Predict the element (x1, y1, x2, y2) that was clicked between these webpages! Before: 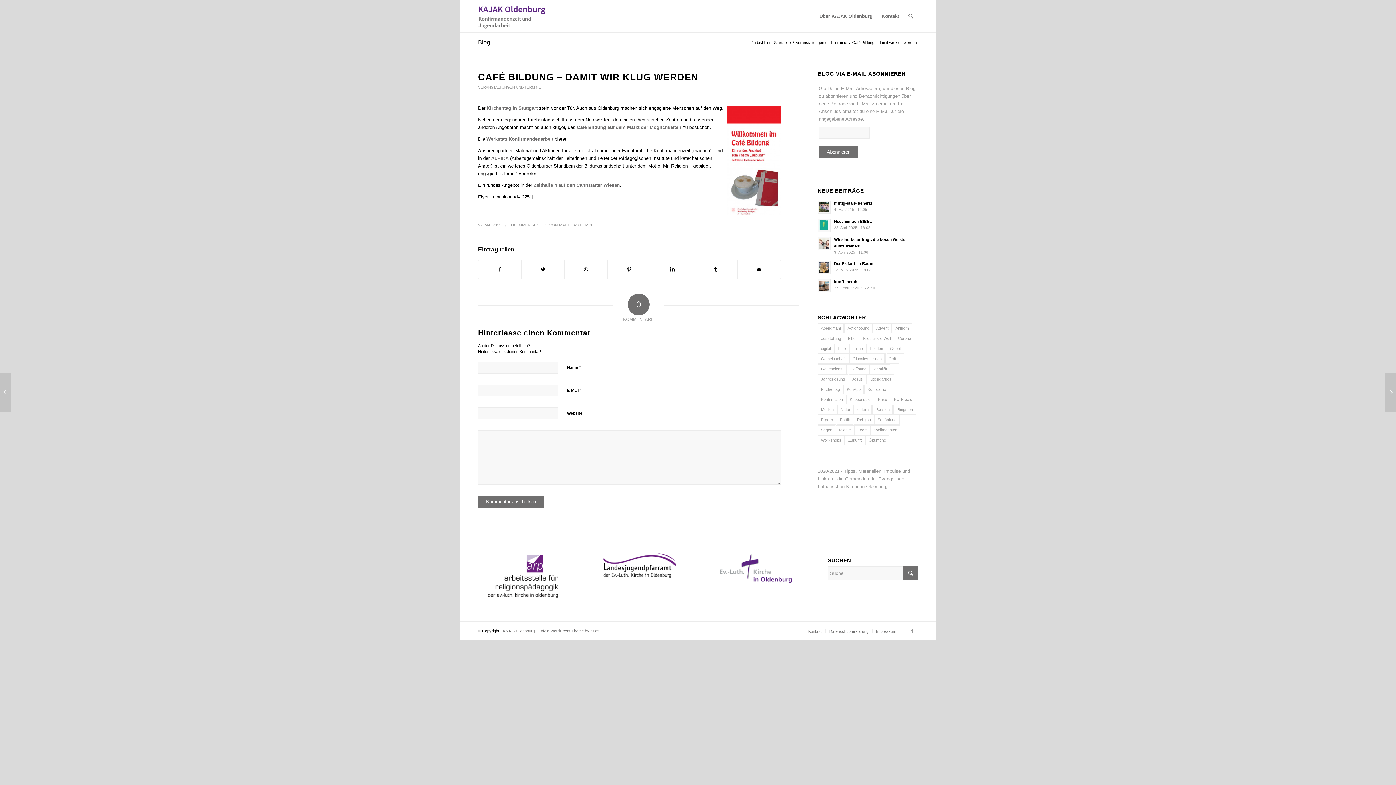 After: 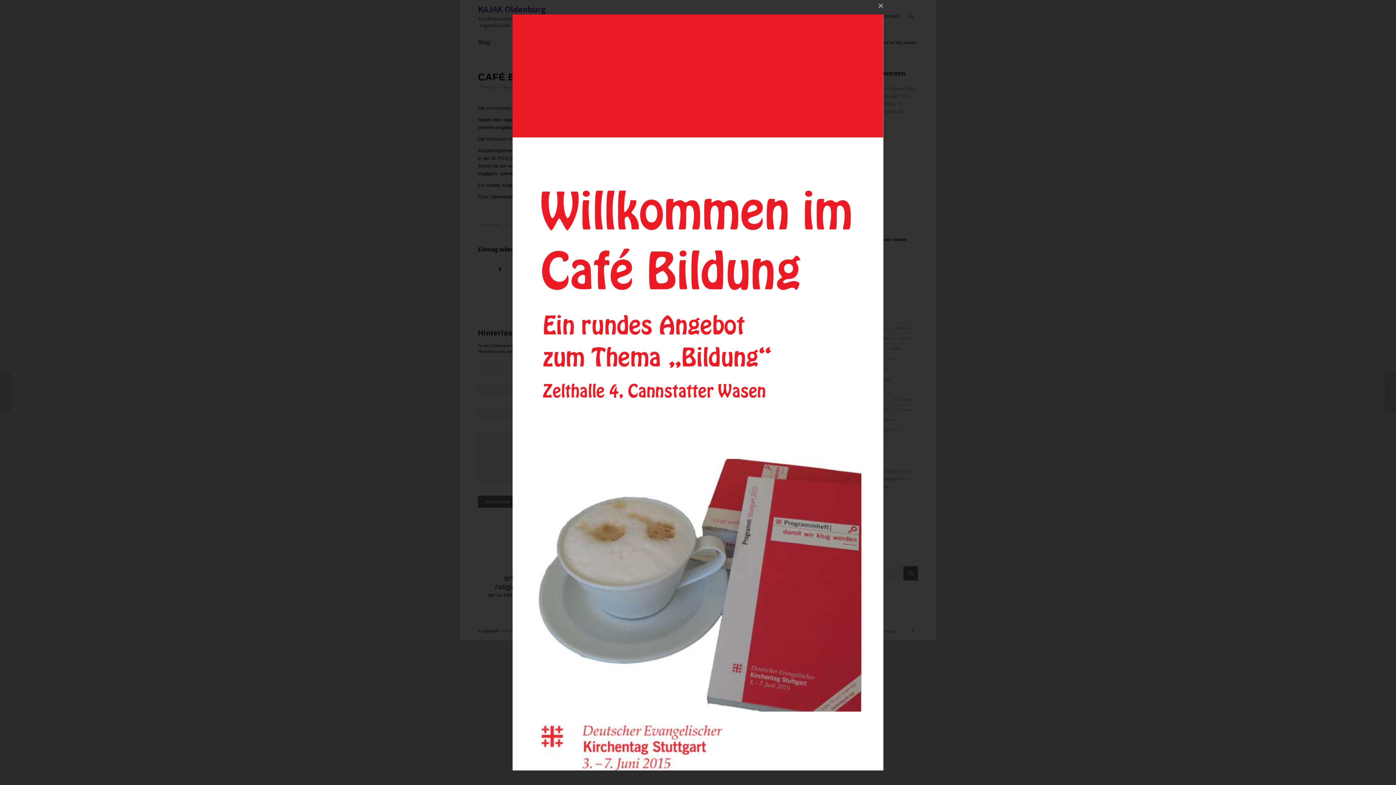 Action: bbox: (724, 104, 781, 214)